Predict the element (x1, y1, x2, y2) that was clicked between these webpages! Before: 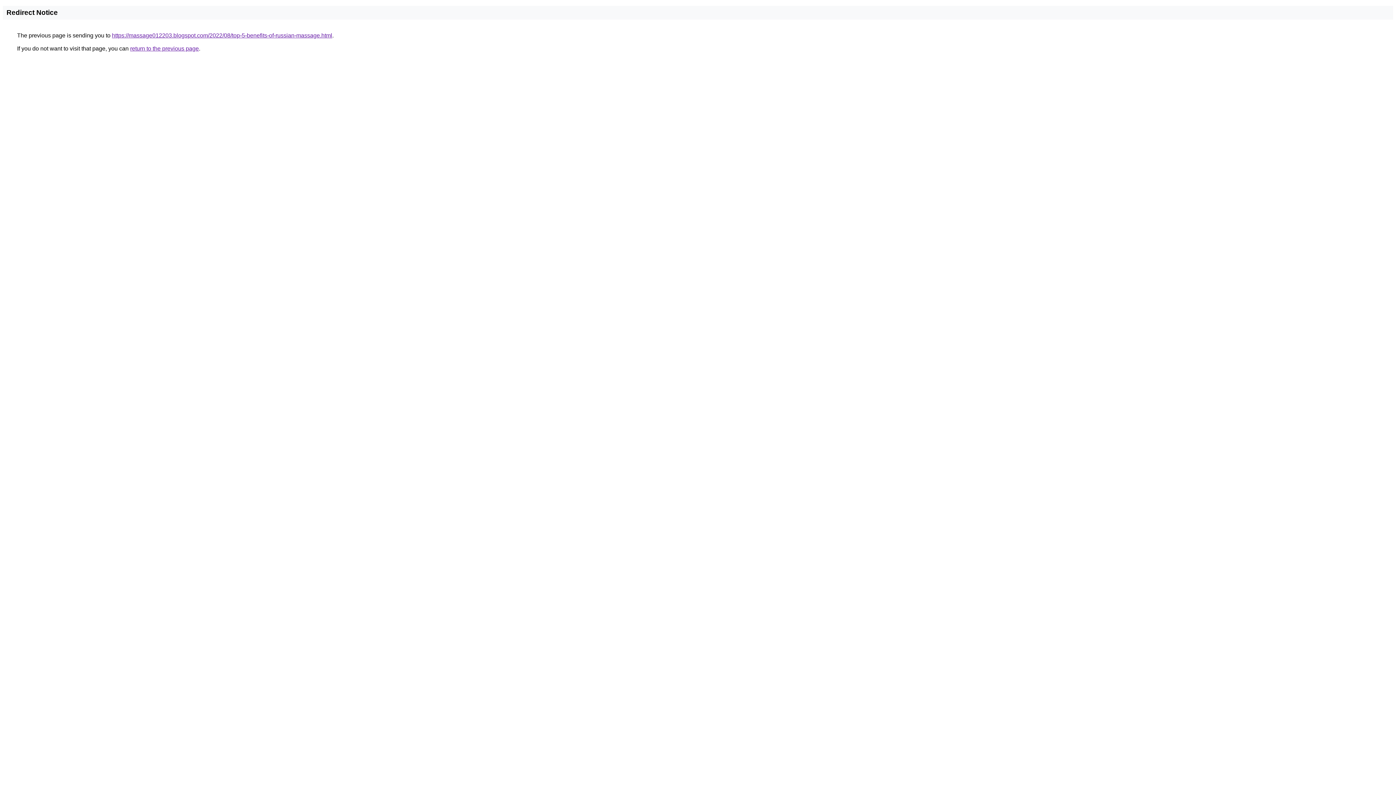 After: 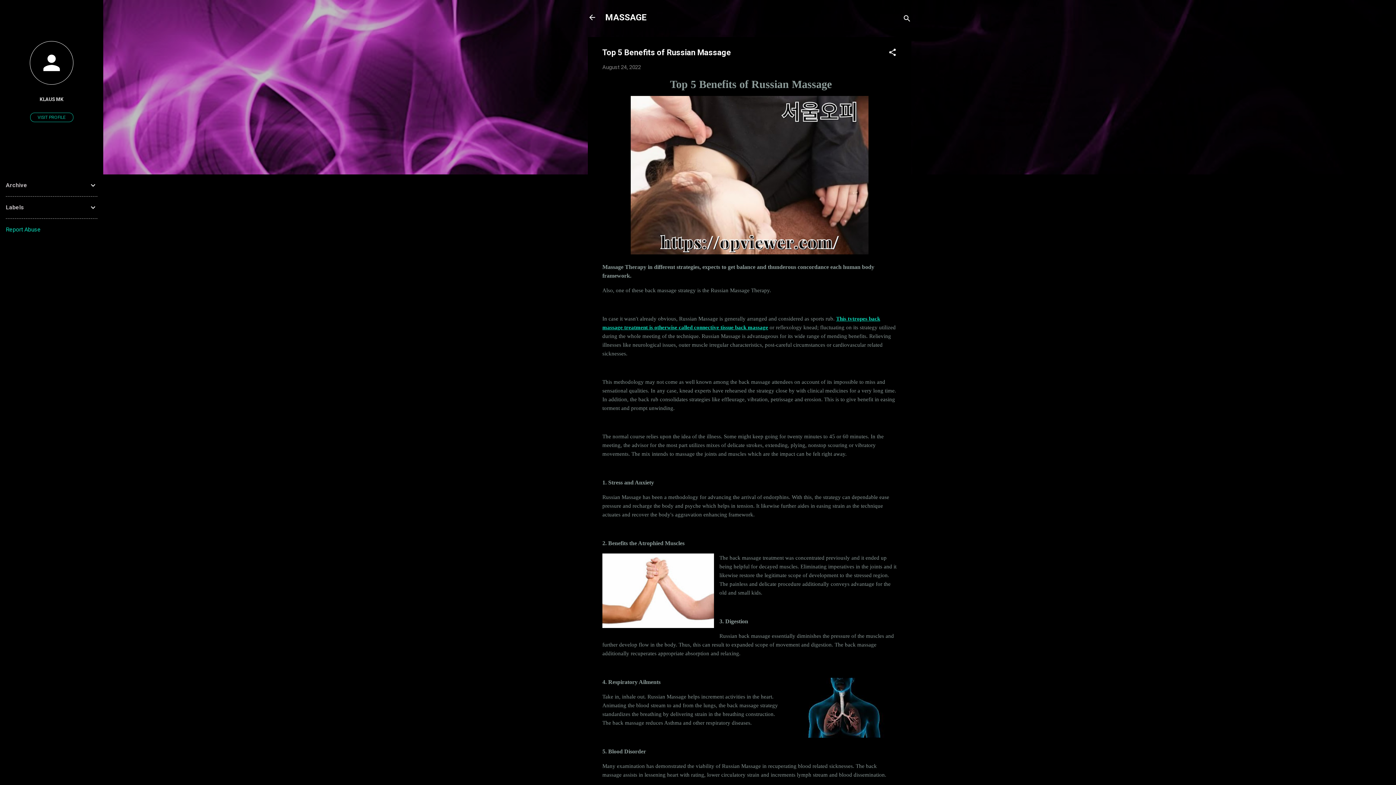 Action: bbox: (112, 32, 332, 38) label: https://massage012203.blogspot.com/2022/08/top-5-benefits-of-russian-massage.html